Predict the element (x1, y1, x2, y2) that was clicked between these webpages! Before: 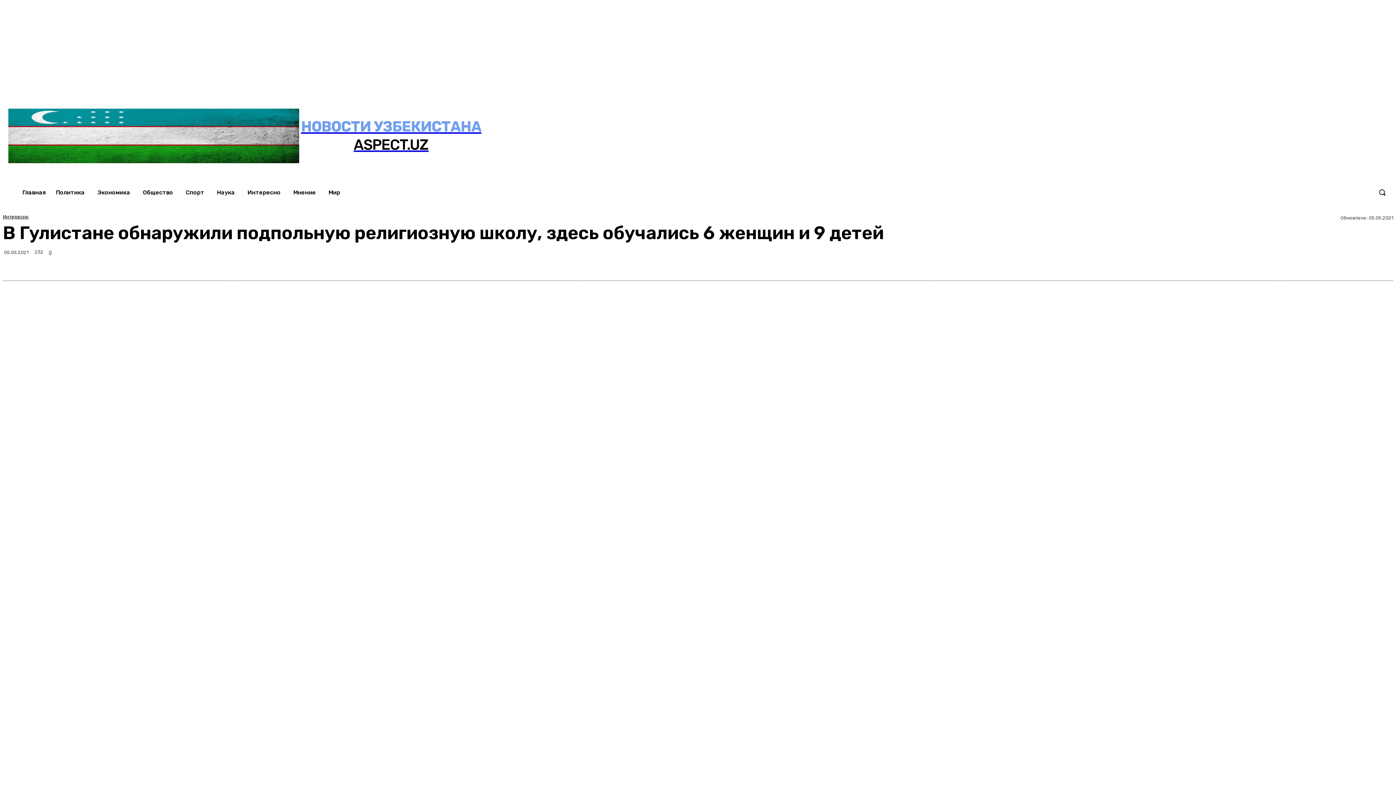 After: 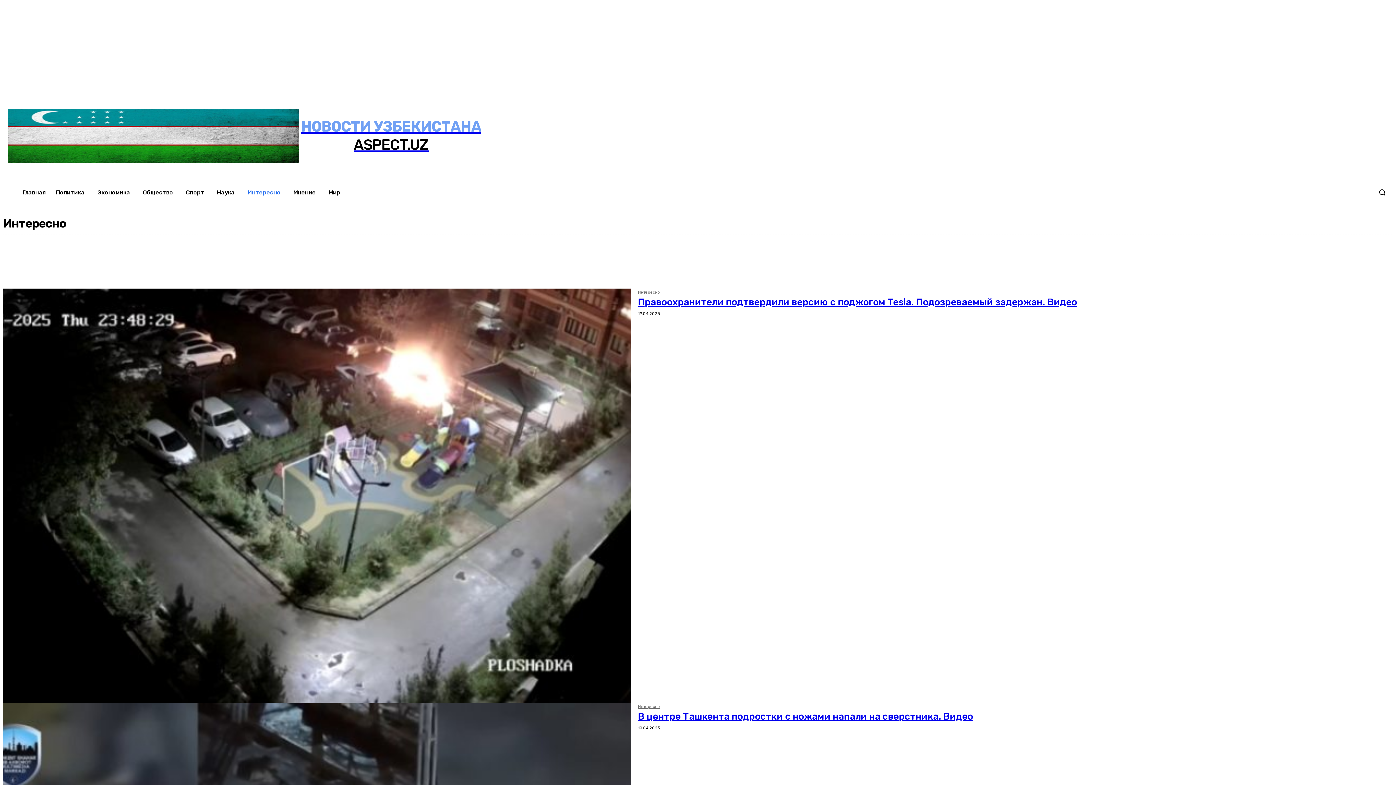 Action: label: Интересно bbox: (2, 214, 28, 219)